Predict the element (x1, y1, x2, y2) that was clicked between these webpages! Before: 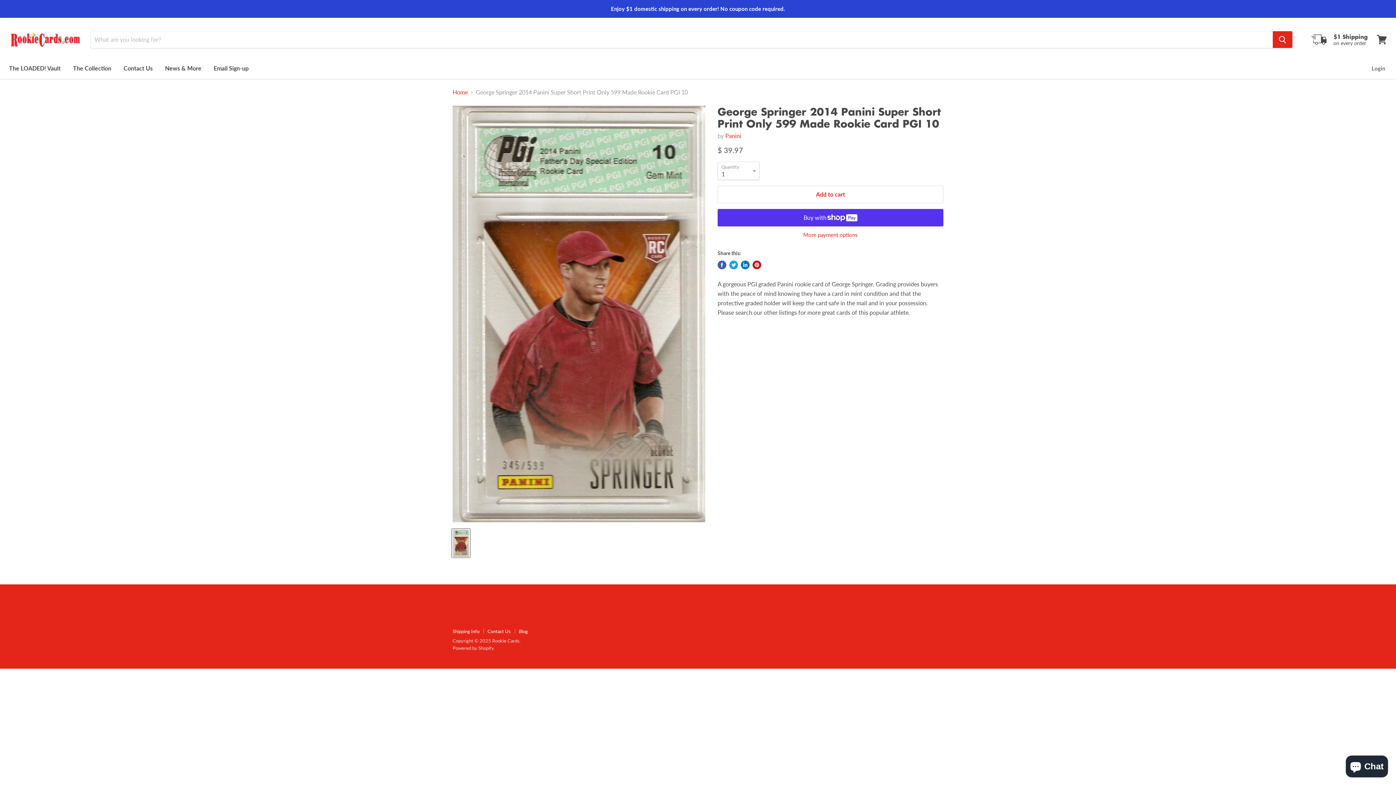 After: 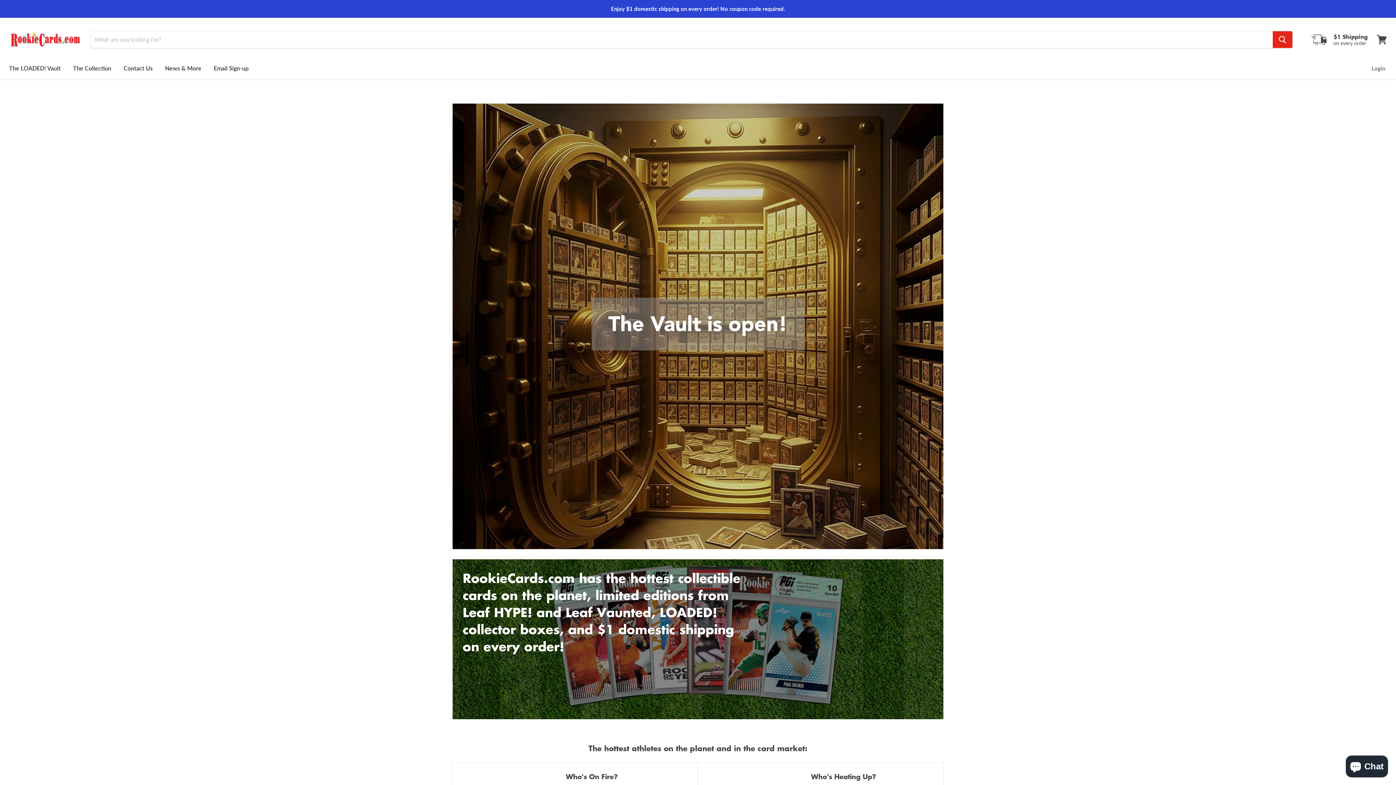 Action: bbox: (9, 25, 81, 54)